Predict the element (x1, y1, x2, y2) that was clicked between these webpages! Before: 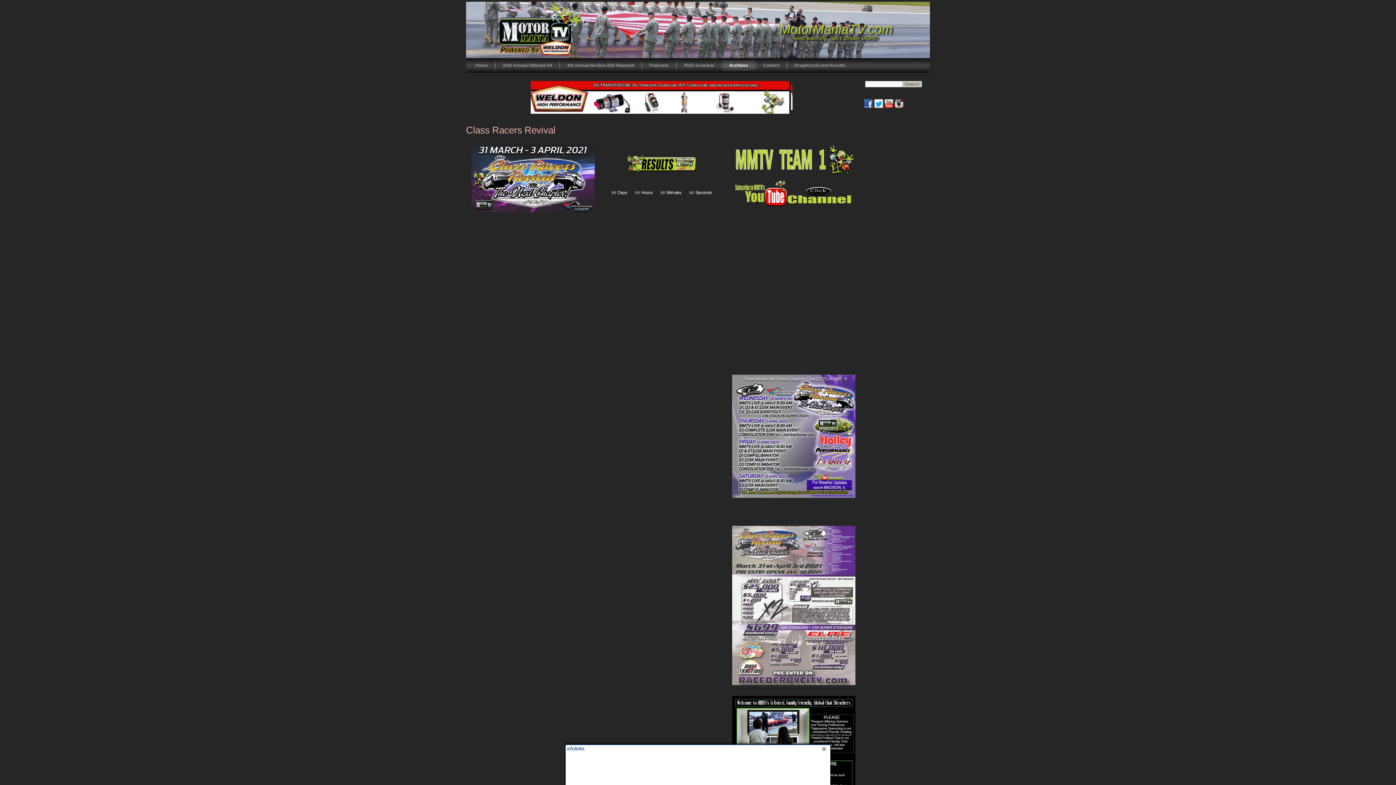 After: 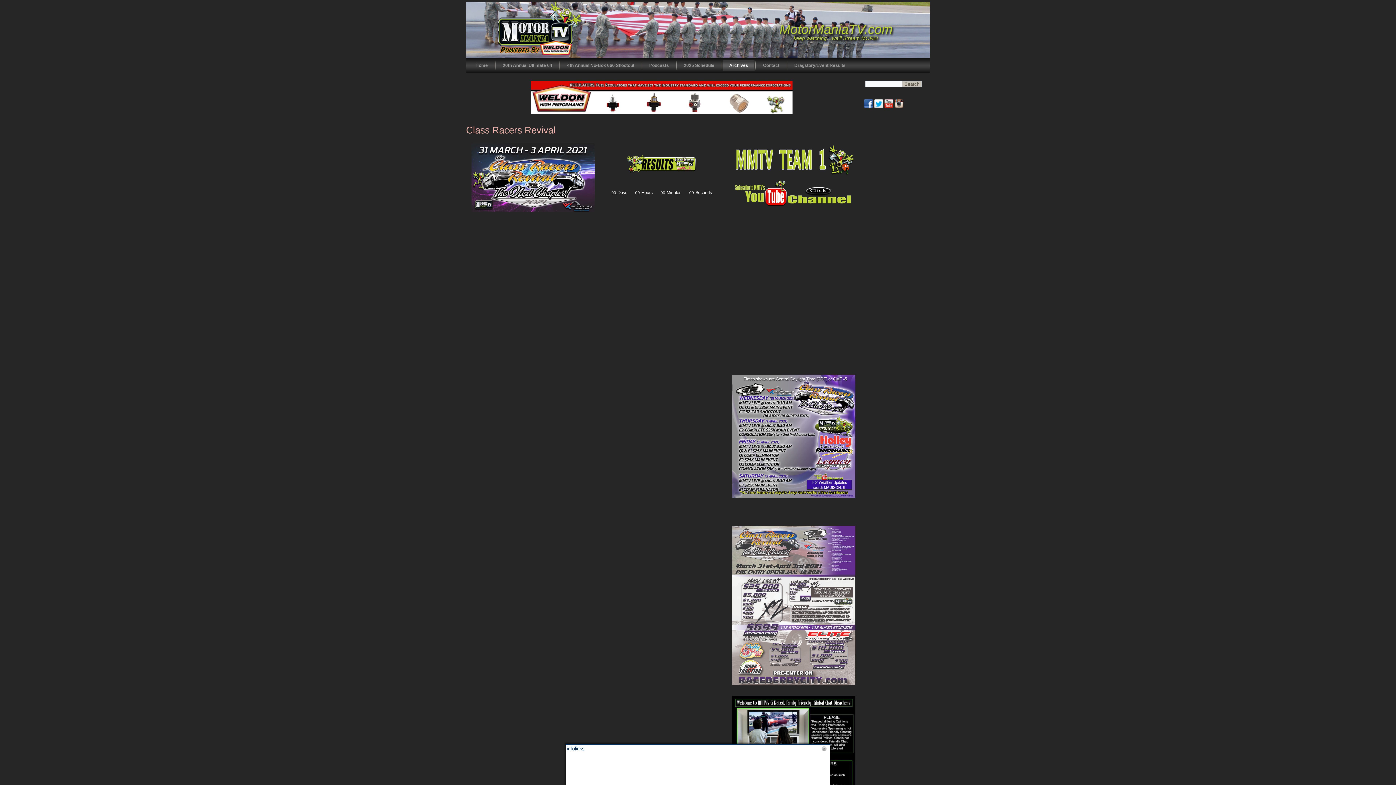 Action: bbox: (864, 105, 873, 110)